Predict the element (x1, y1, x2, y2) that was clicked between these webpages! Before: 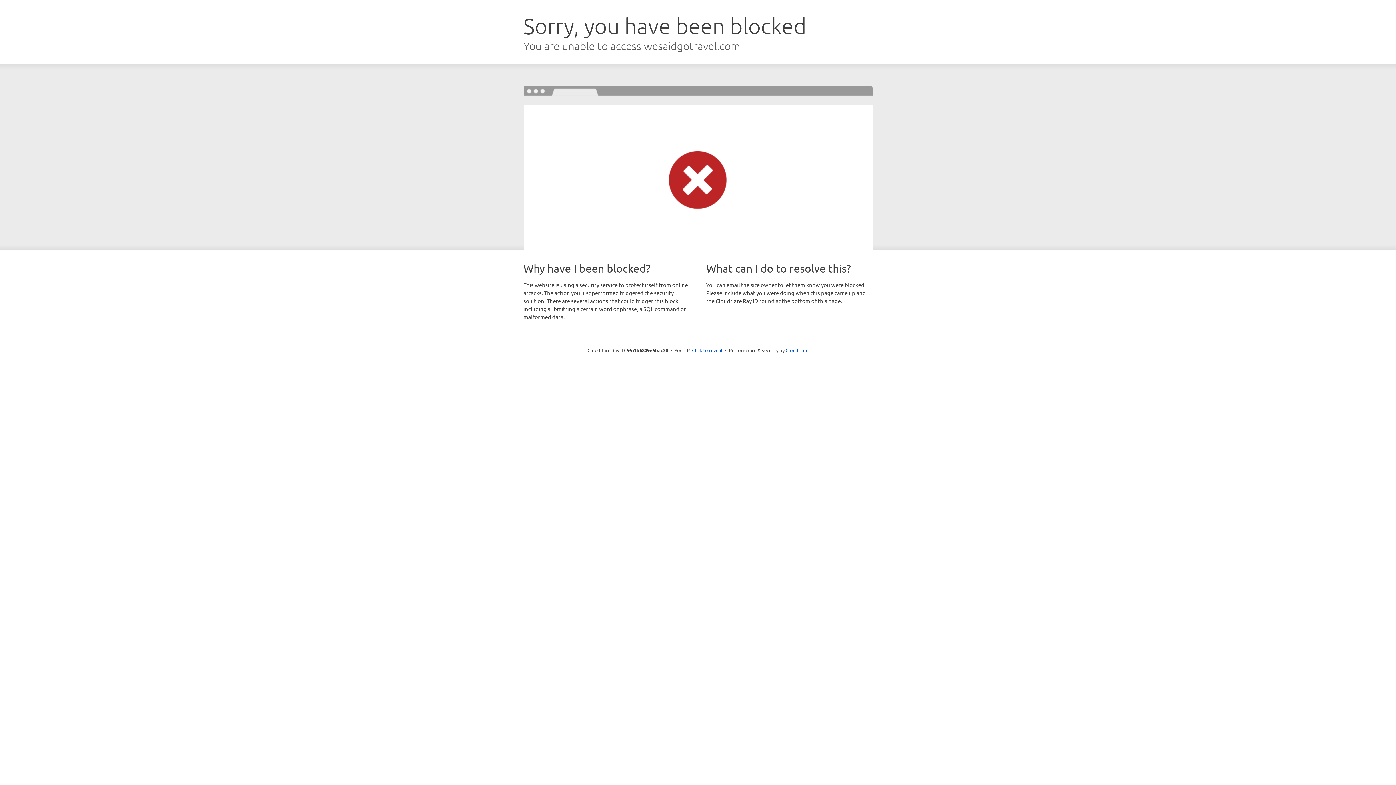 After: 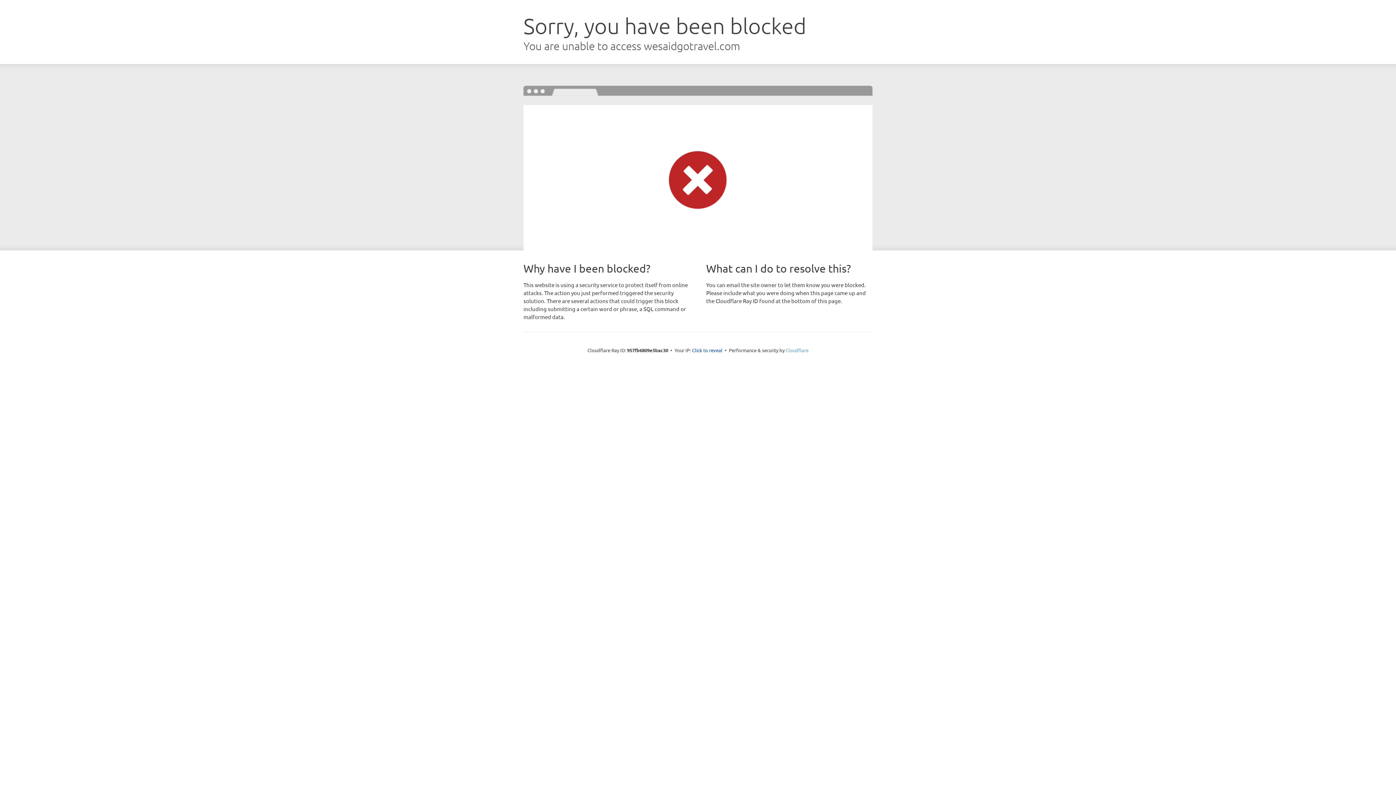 Action: label: Cloudflare bbox: (785, 347, 808, 353)